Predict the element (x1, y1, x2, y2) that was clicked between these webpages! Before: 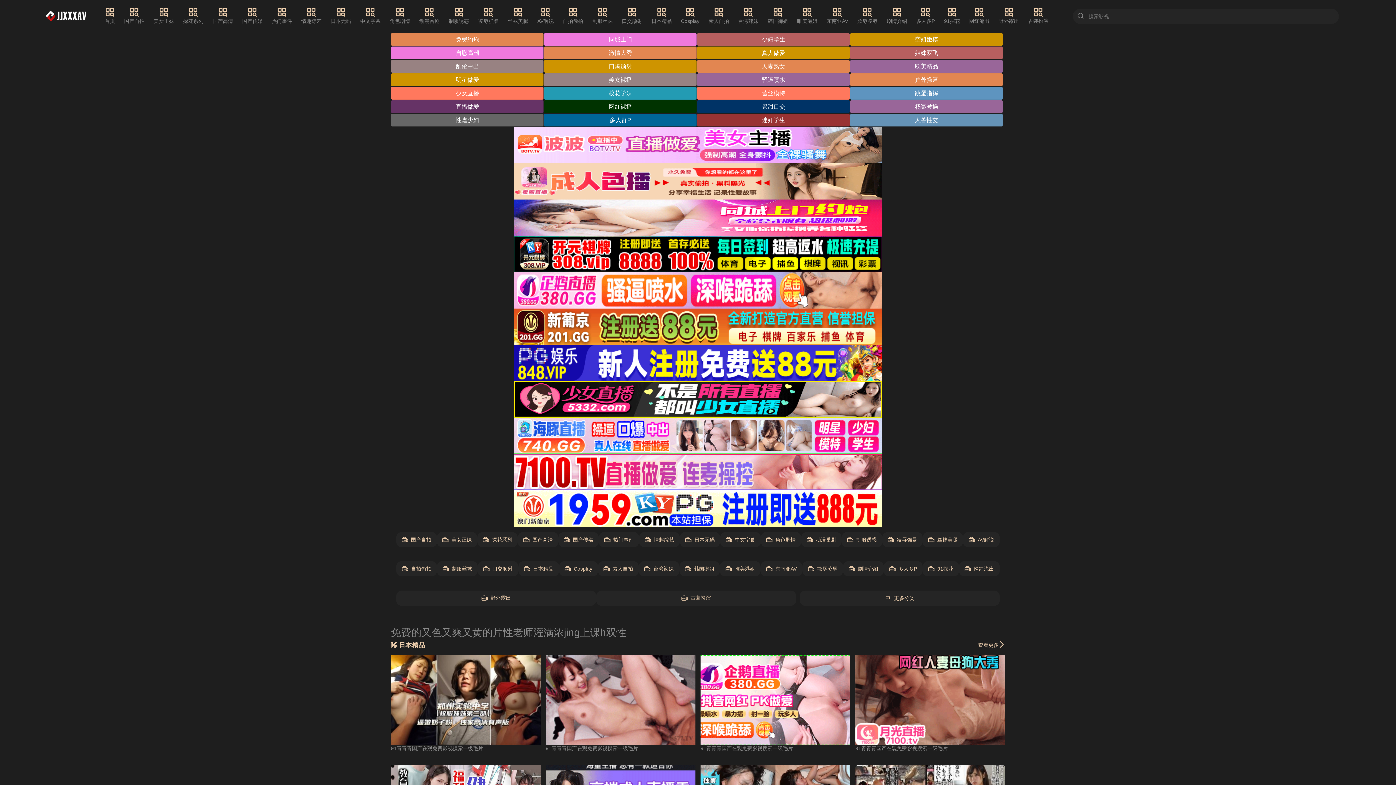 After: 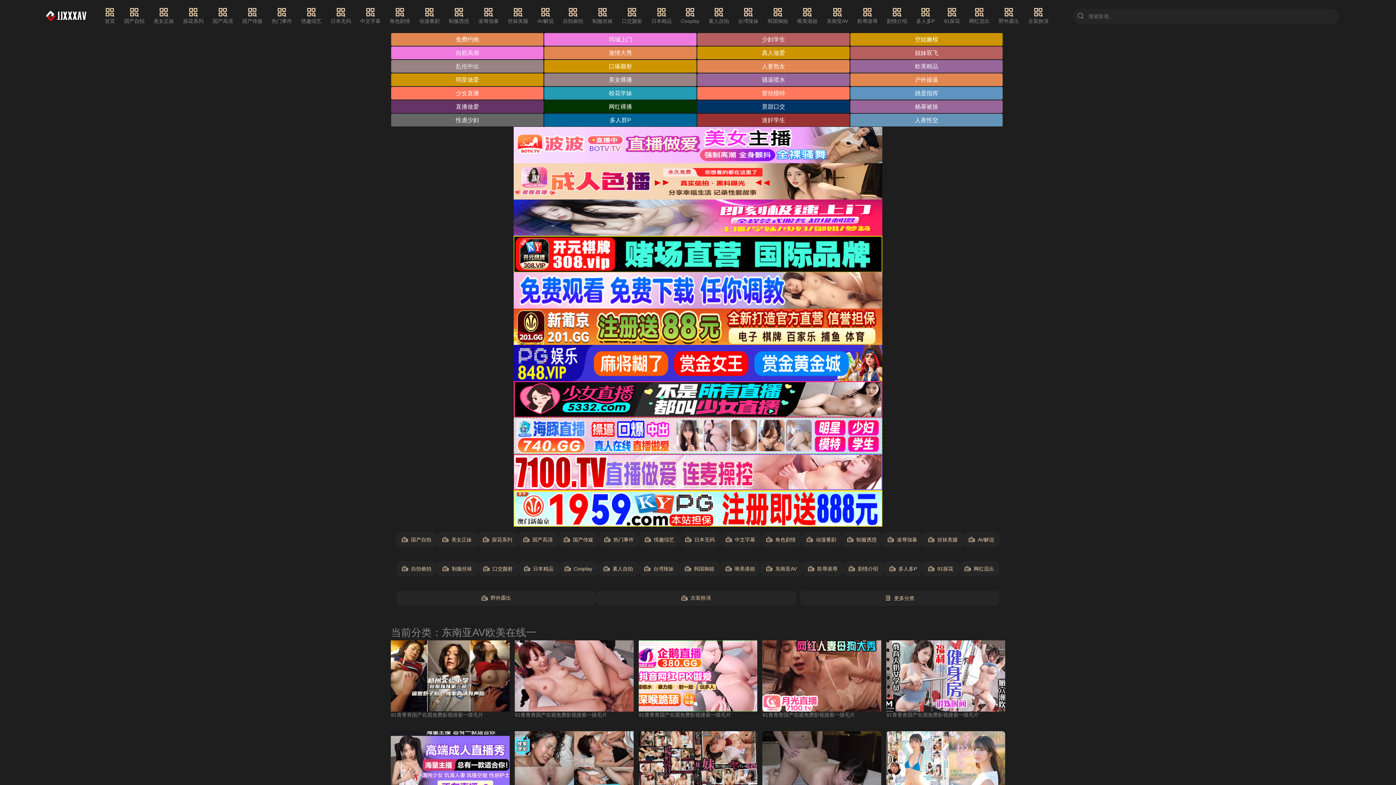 Action: bbox: (826, 7, 848, 25) label: 东南亚AV